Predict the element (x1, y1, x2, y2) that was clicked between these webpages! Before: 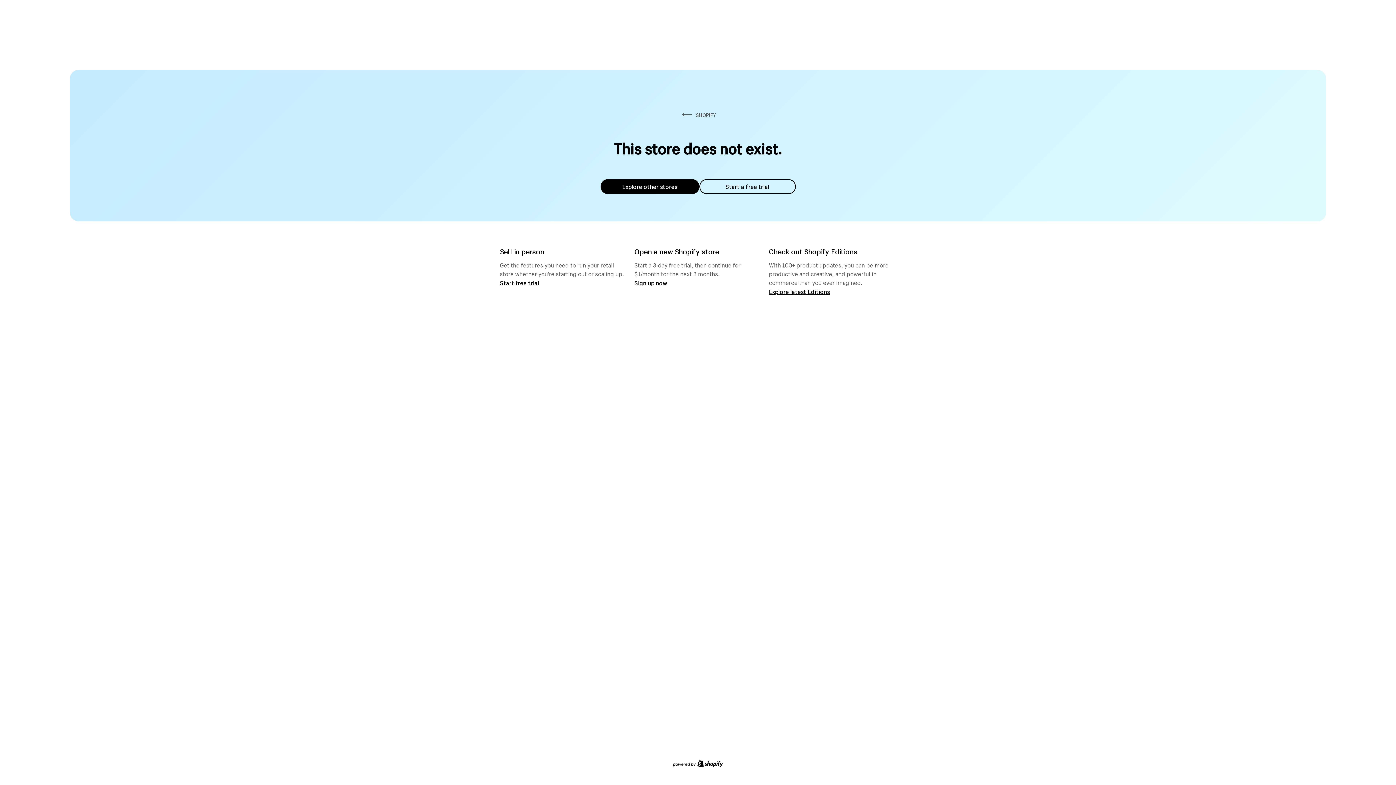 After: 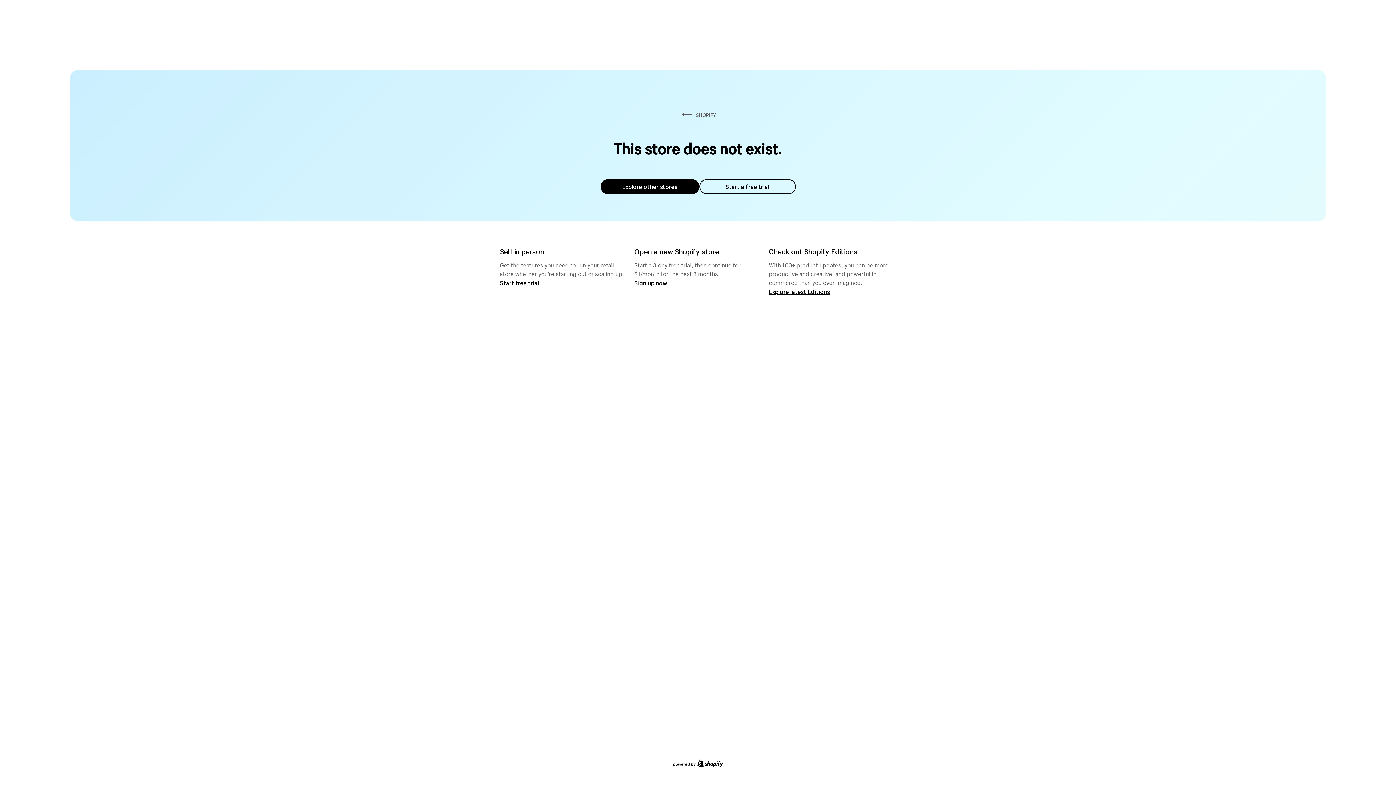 Action: bbox: (600, 179, 699, 194) label: Explore other stores